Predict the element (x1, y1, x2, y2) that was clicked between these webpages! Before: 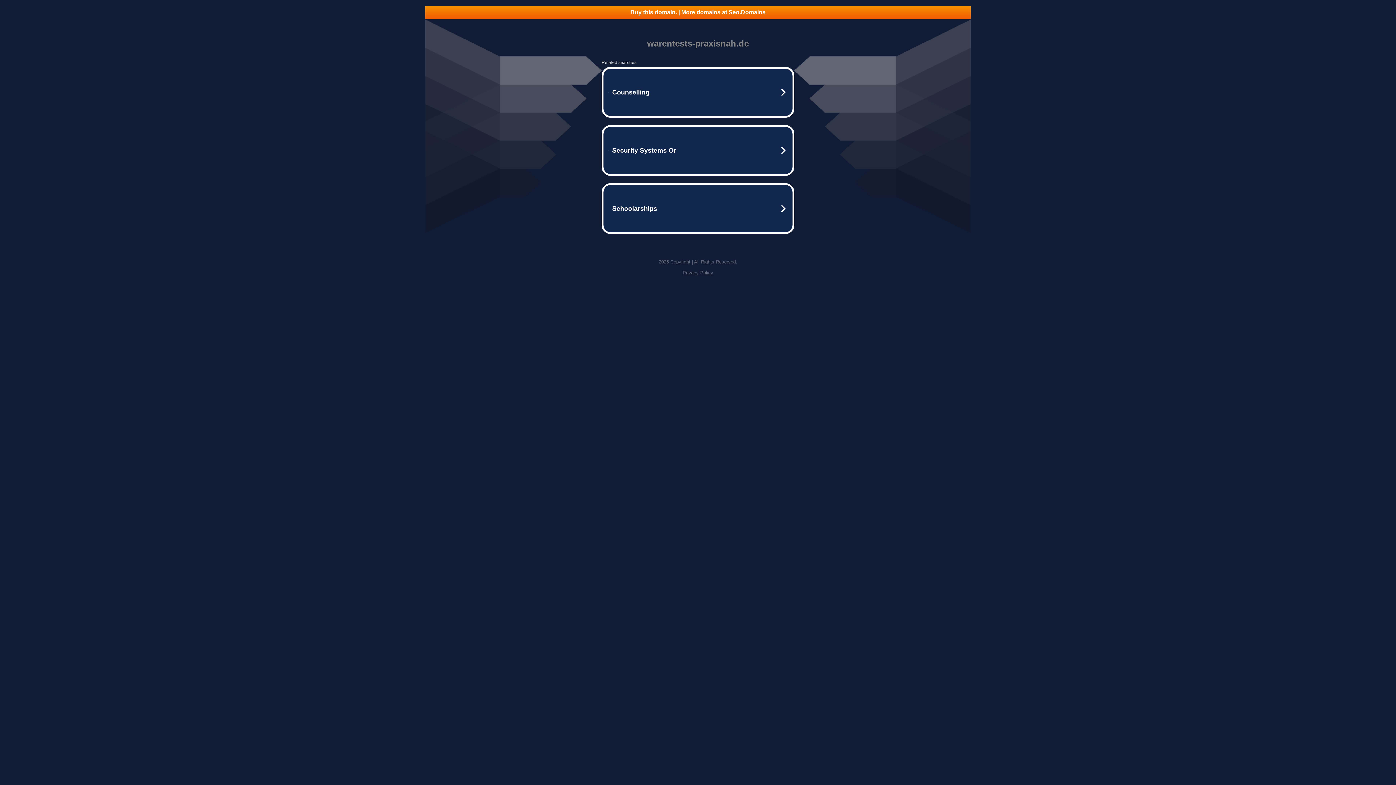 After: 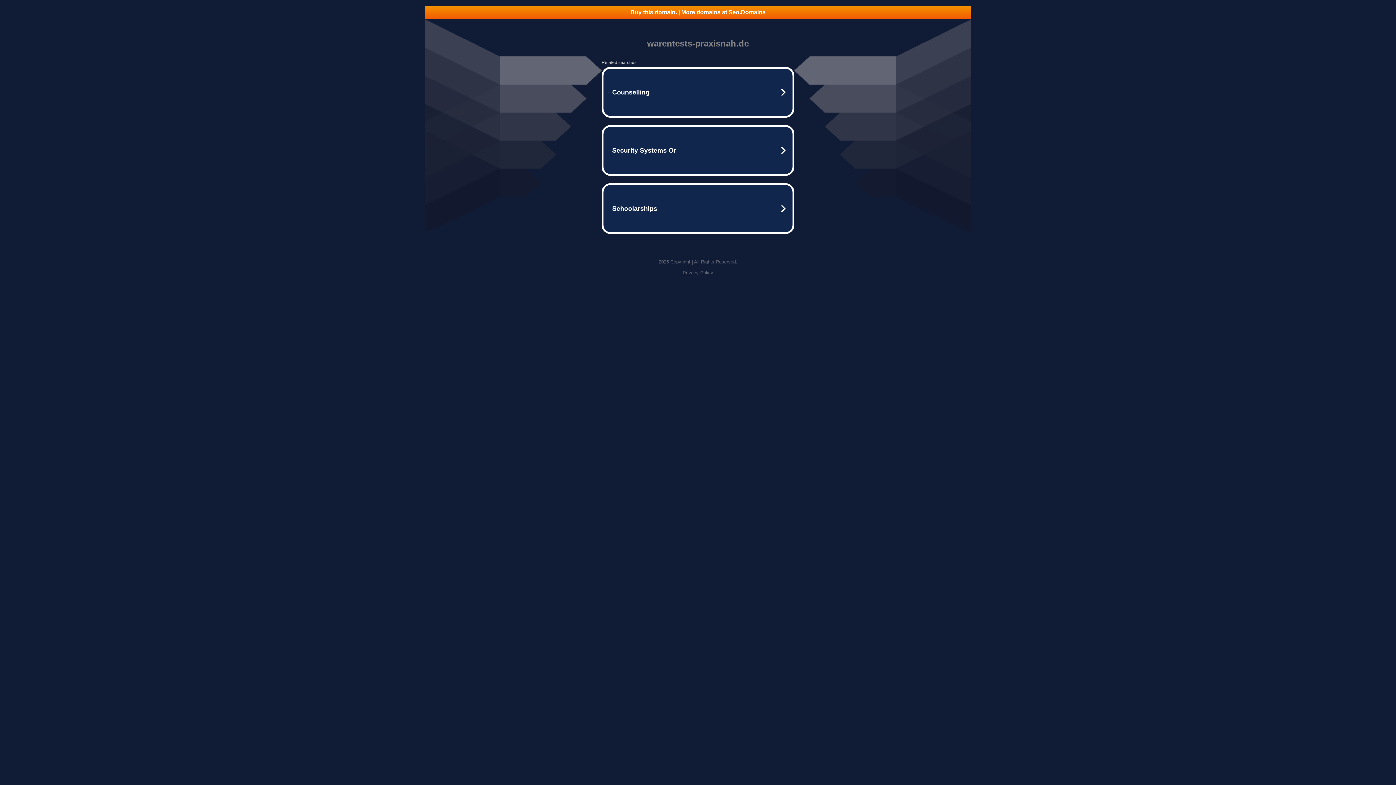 Action: bbox: (425, 5, 970, 18) label: Buy this domain. | More domains at Seo.Domains